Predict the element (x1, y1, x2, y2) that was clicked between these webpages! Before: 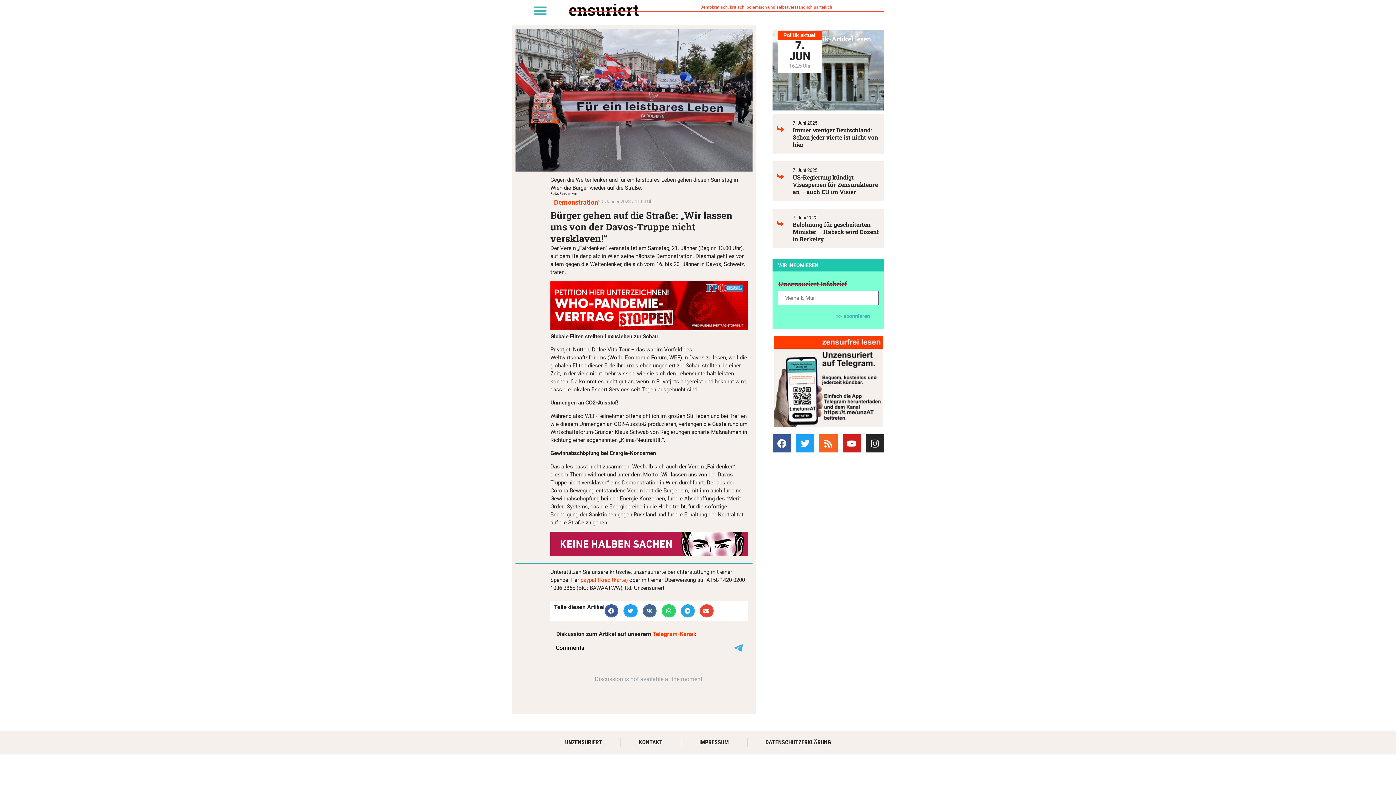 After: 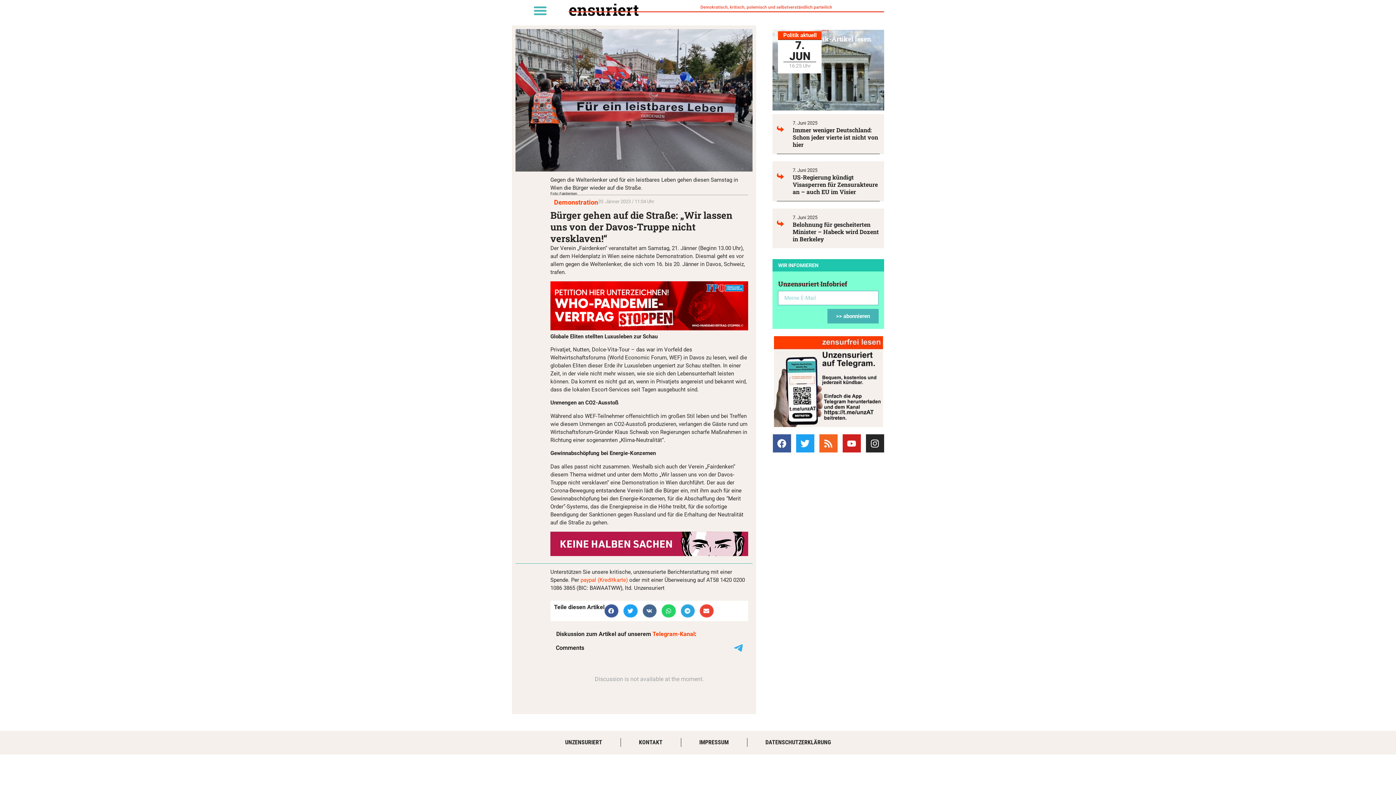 Action: bbox: (827, 309, 878, 323) label: >> abonnieren